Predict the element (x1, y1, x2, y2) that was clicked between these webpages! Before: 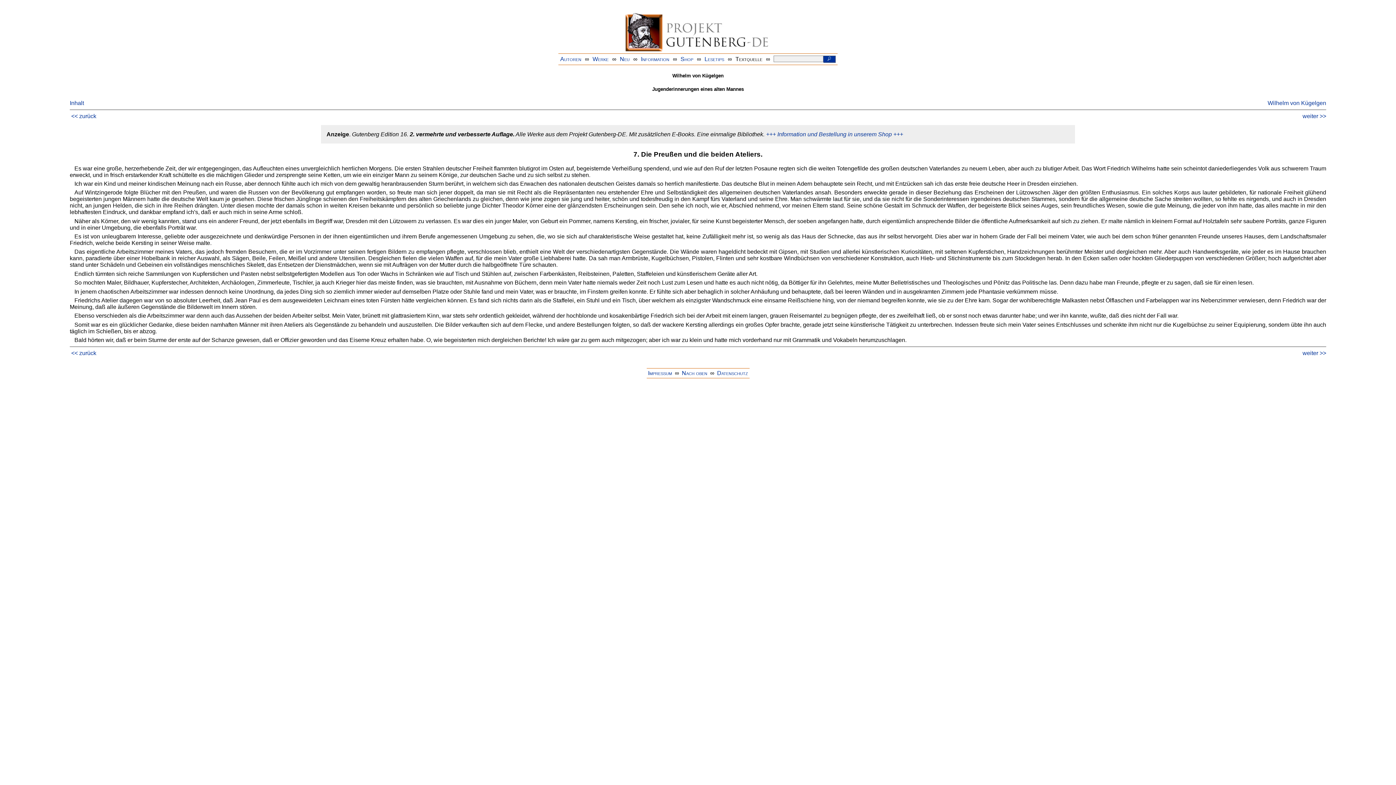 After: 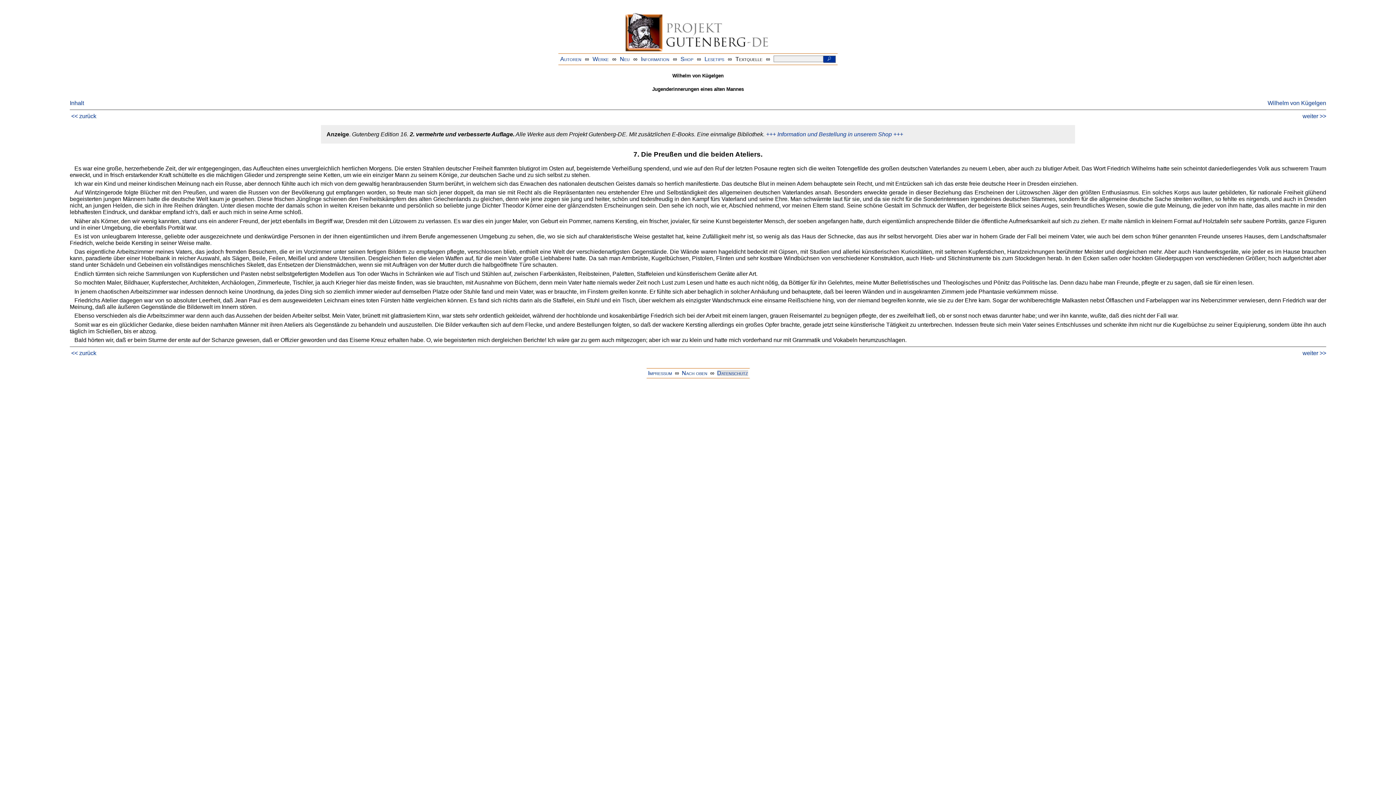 Action: bbox: (717, 370, 748, 376) label: Datenschutz